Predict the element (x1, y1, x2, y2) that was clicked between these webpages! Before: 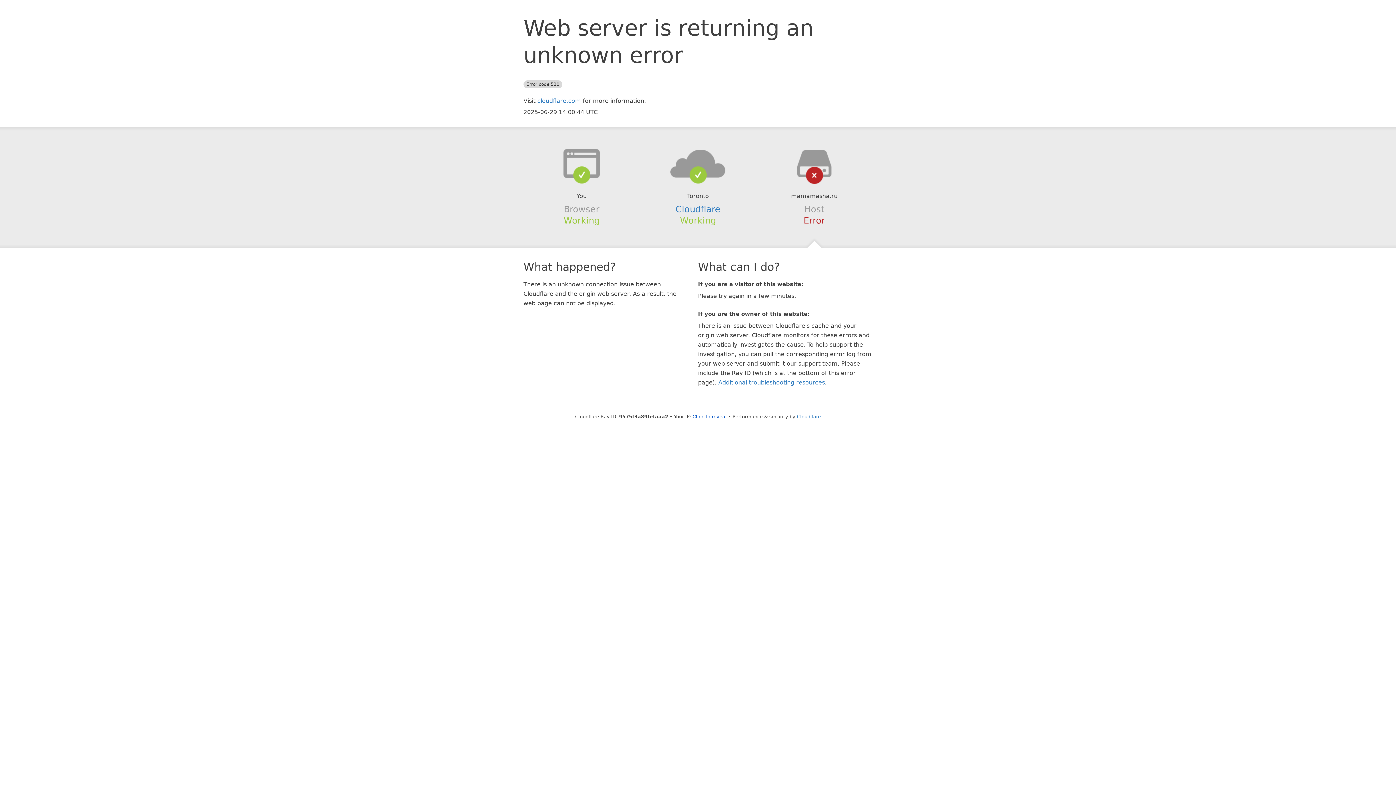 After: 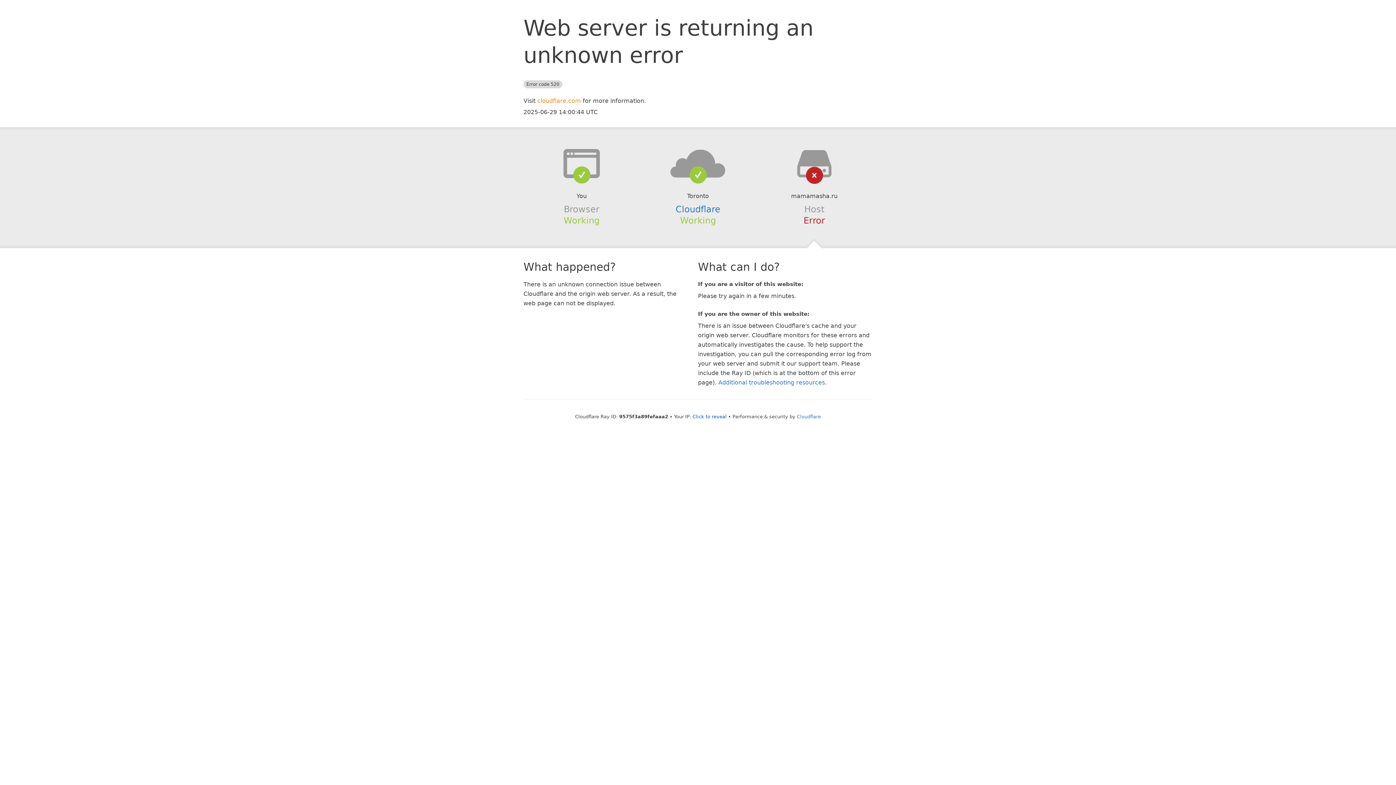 Action: label: cloudflare.com bbox: (537, 97, 581, 104)